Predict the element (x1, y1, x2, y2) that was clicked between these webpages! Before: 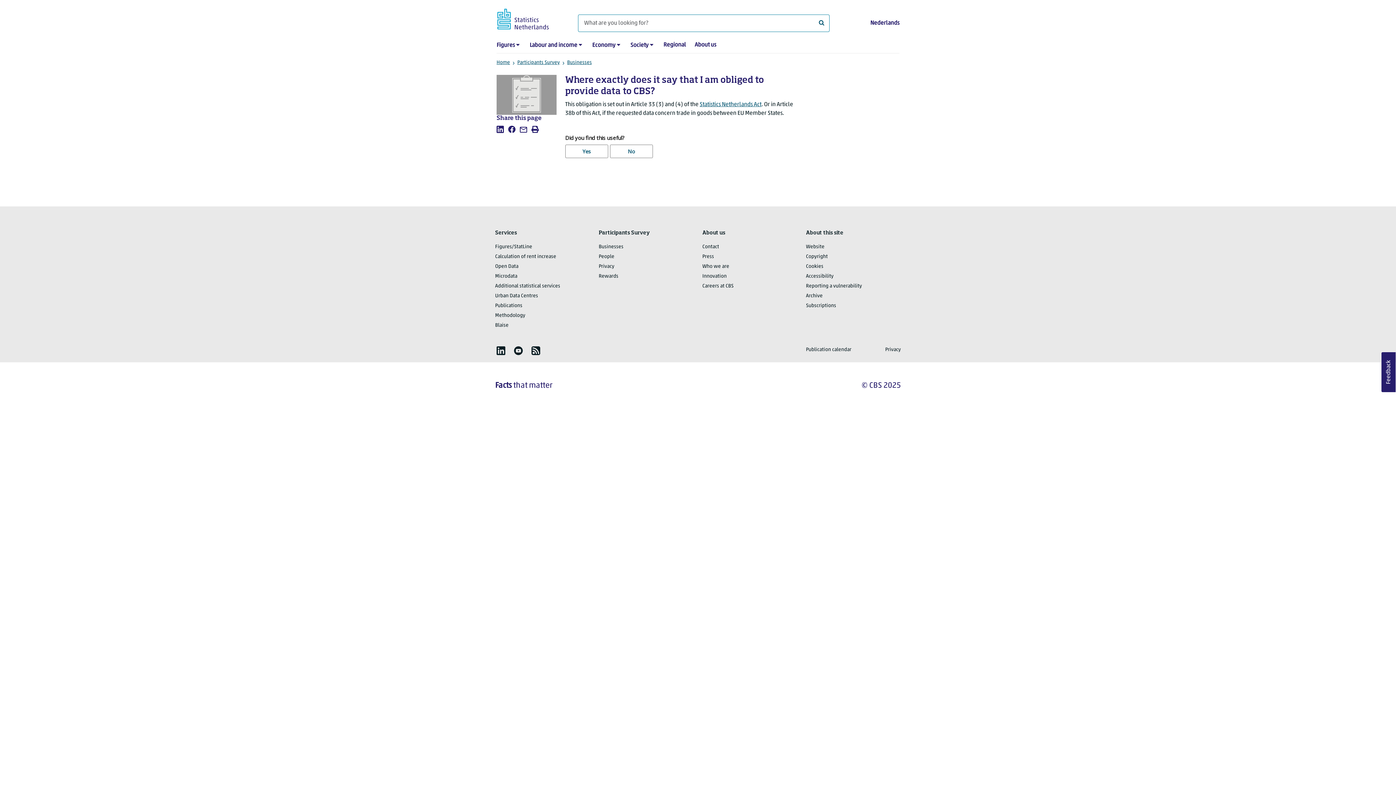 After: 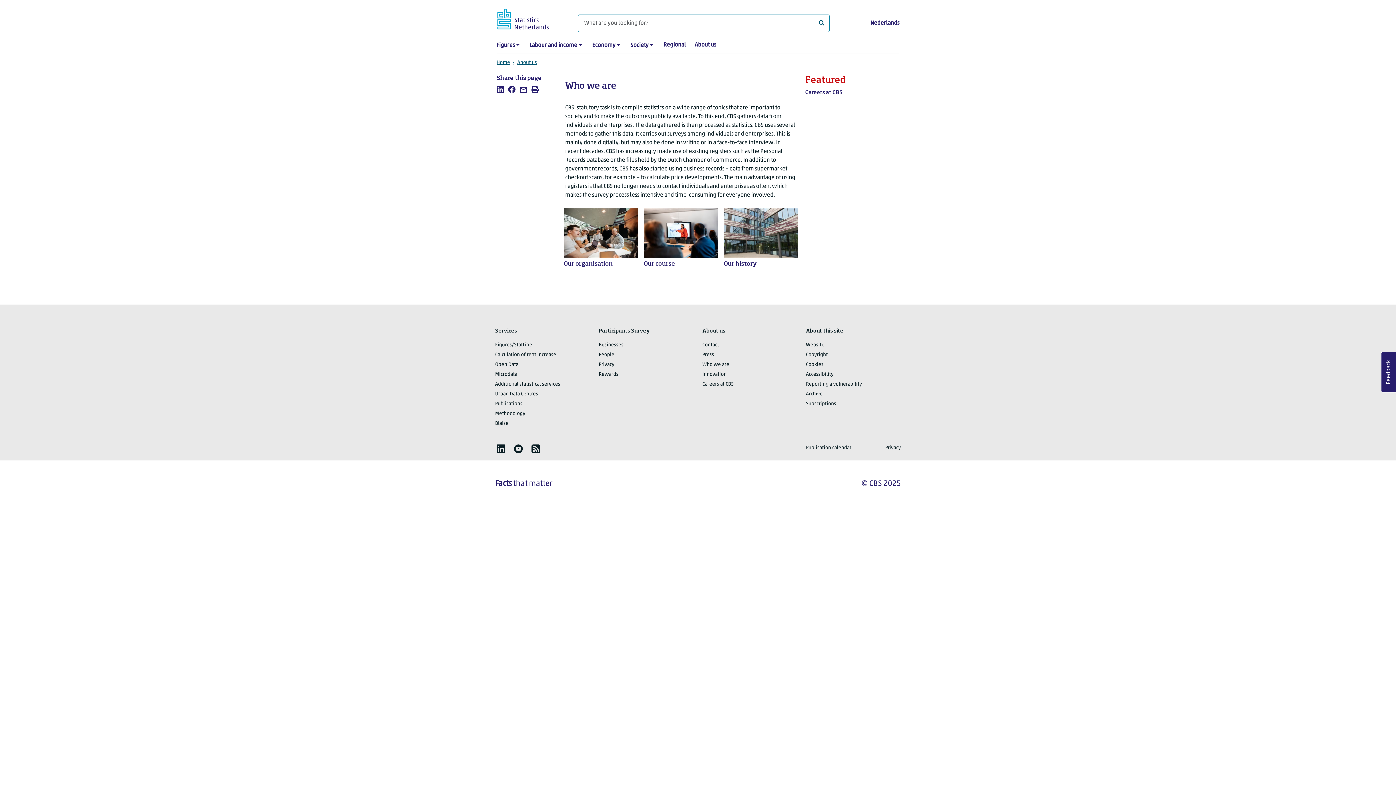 Action: bbox: (702, 264, 729, 269) label: Who we are